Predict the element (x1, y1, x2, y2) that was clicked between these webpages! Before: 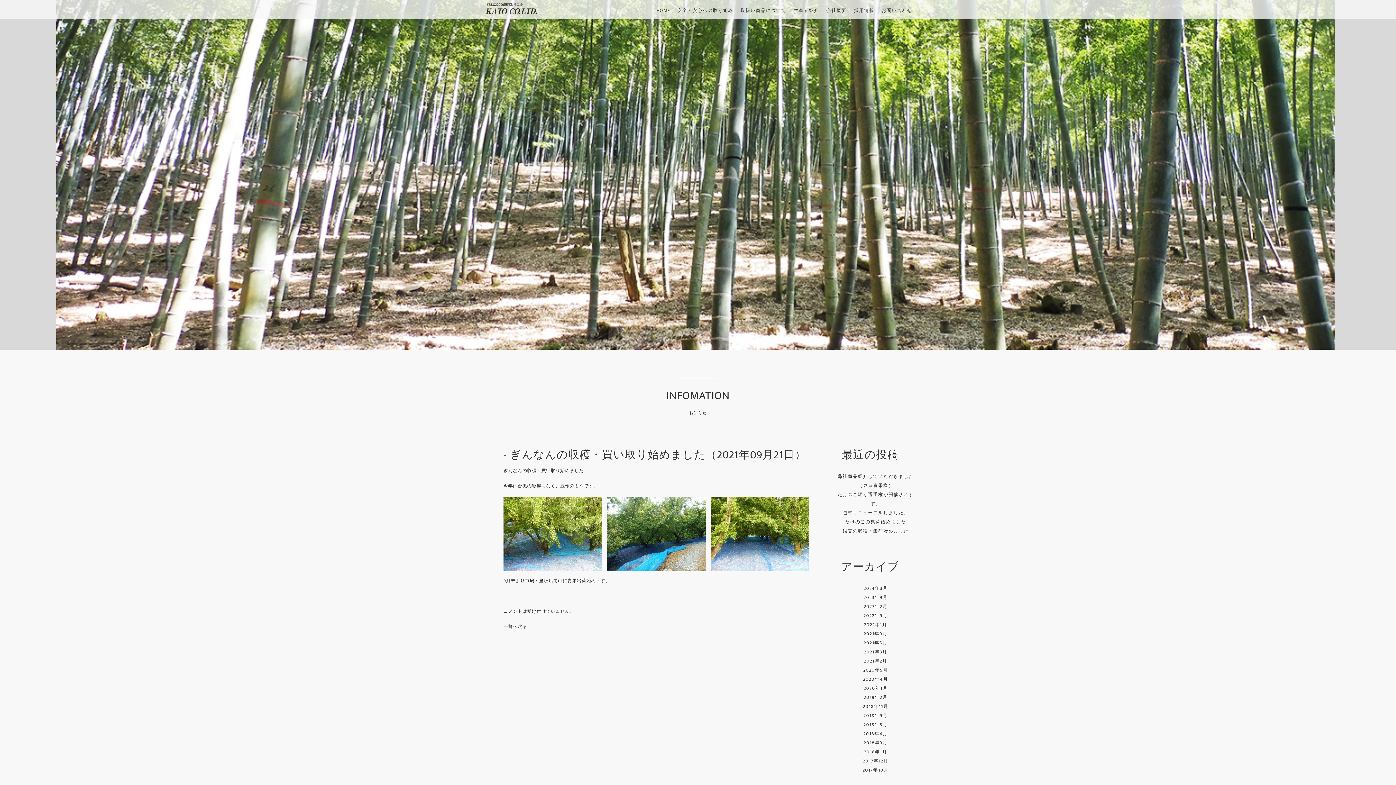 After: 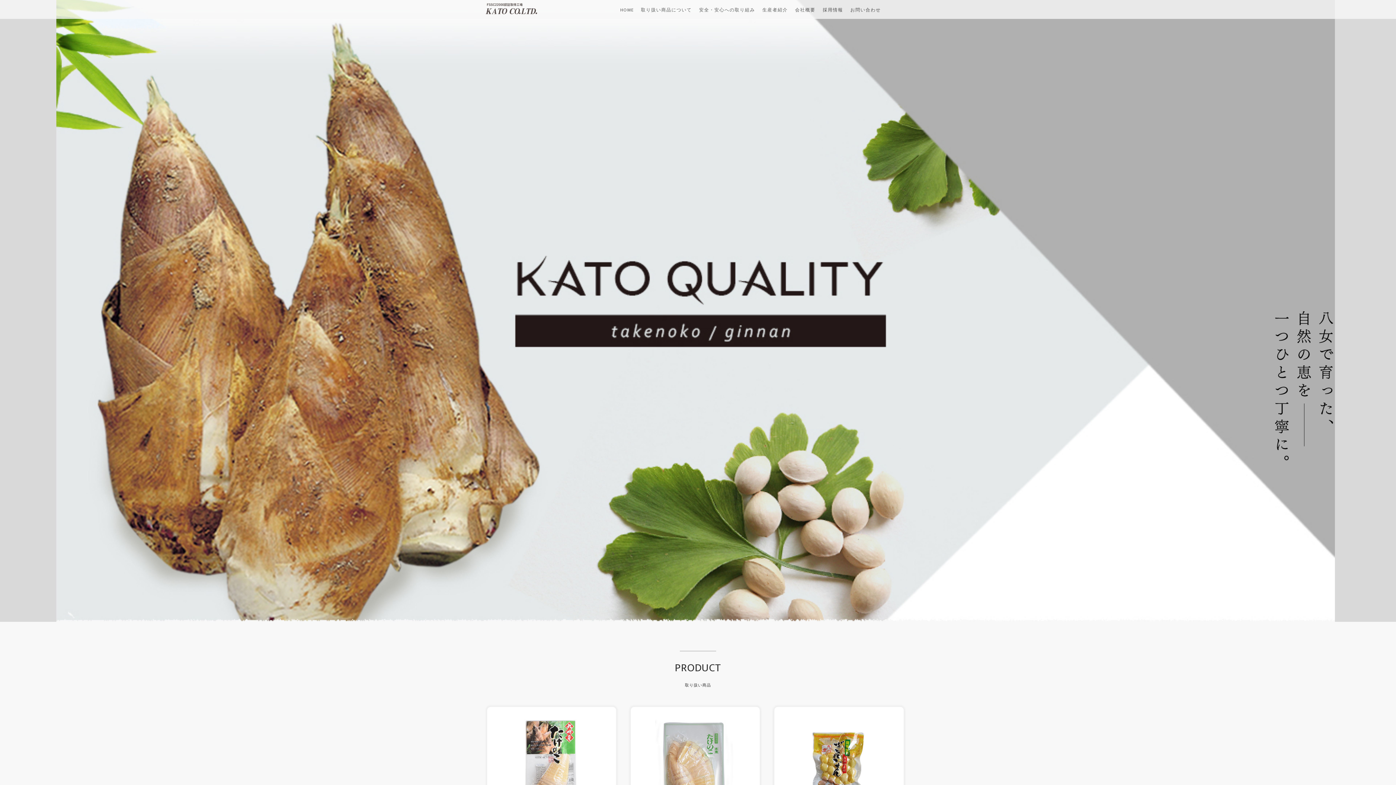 Action: bbox: (653, 1, 673, 20) label: HOME